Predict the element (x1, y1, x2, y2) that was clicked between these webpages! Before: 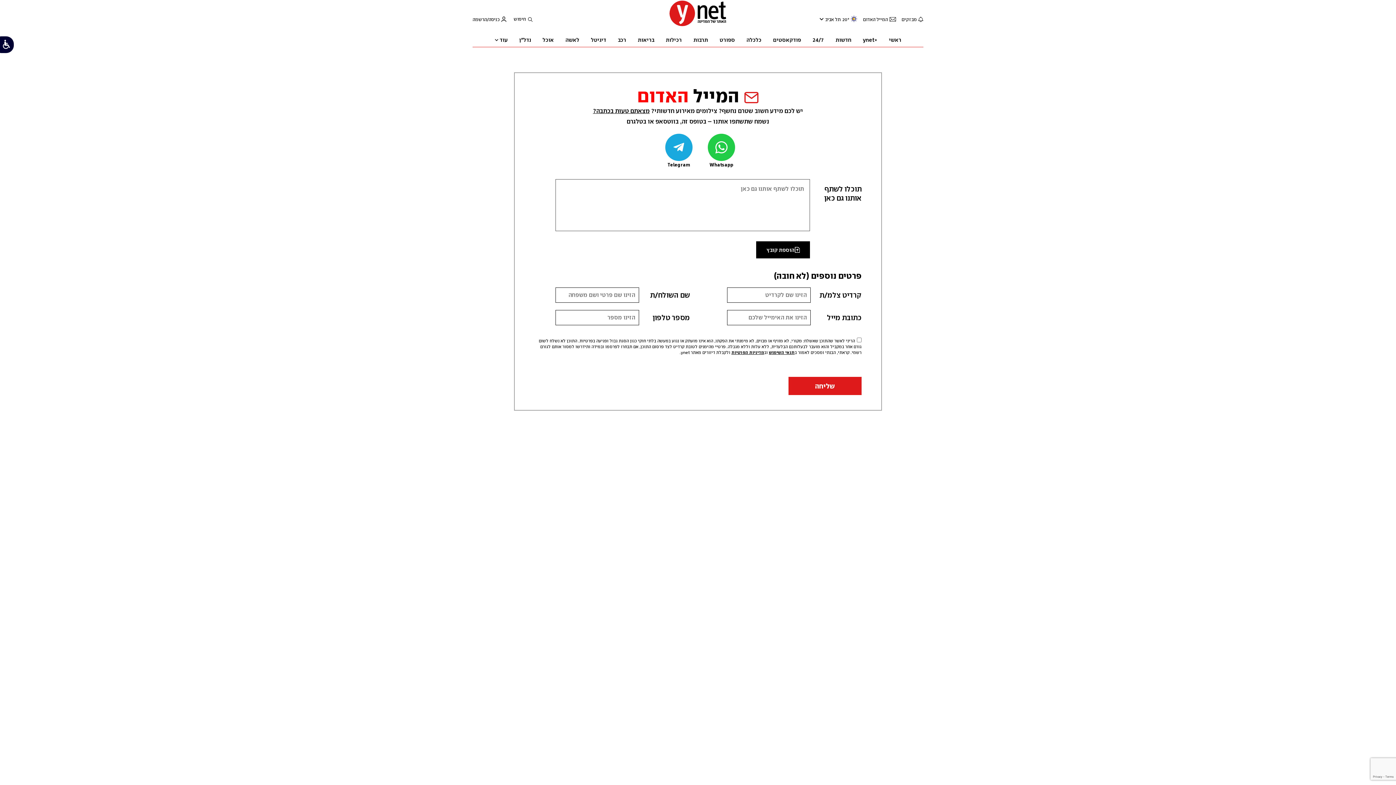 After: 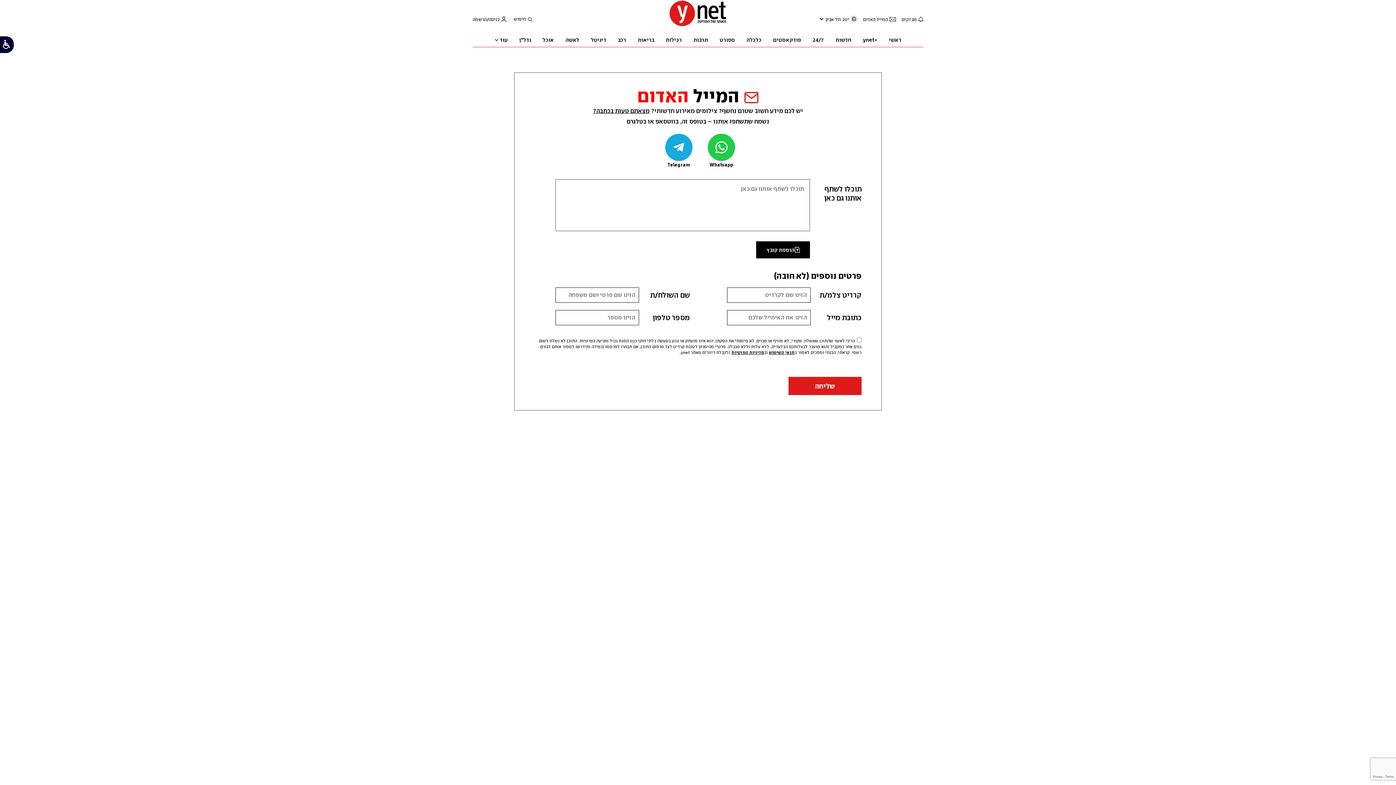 Action: label: המייל האדום bbox: (863, 16, 896, 22)